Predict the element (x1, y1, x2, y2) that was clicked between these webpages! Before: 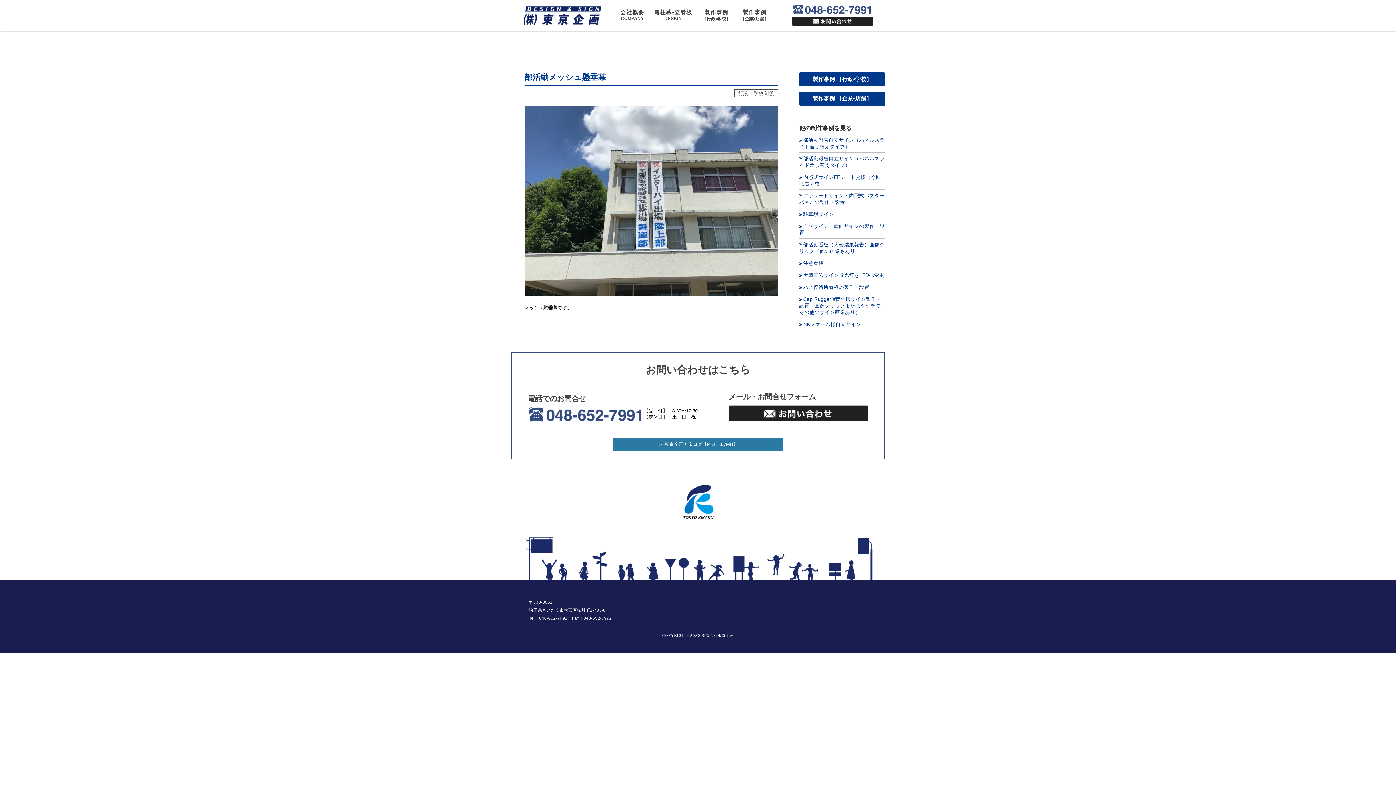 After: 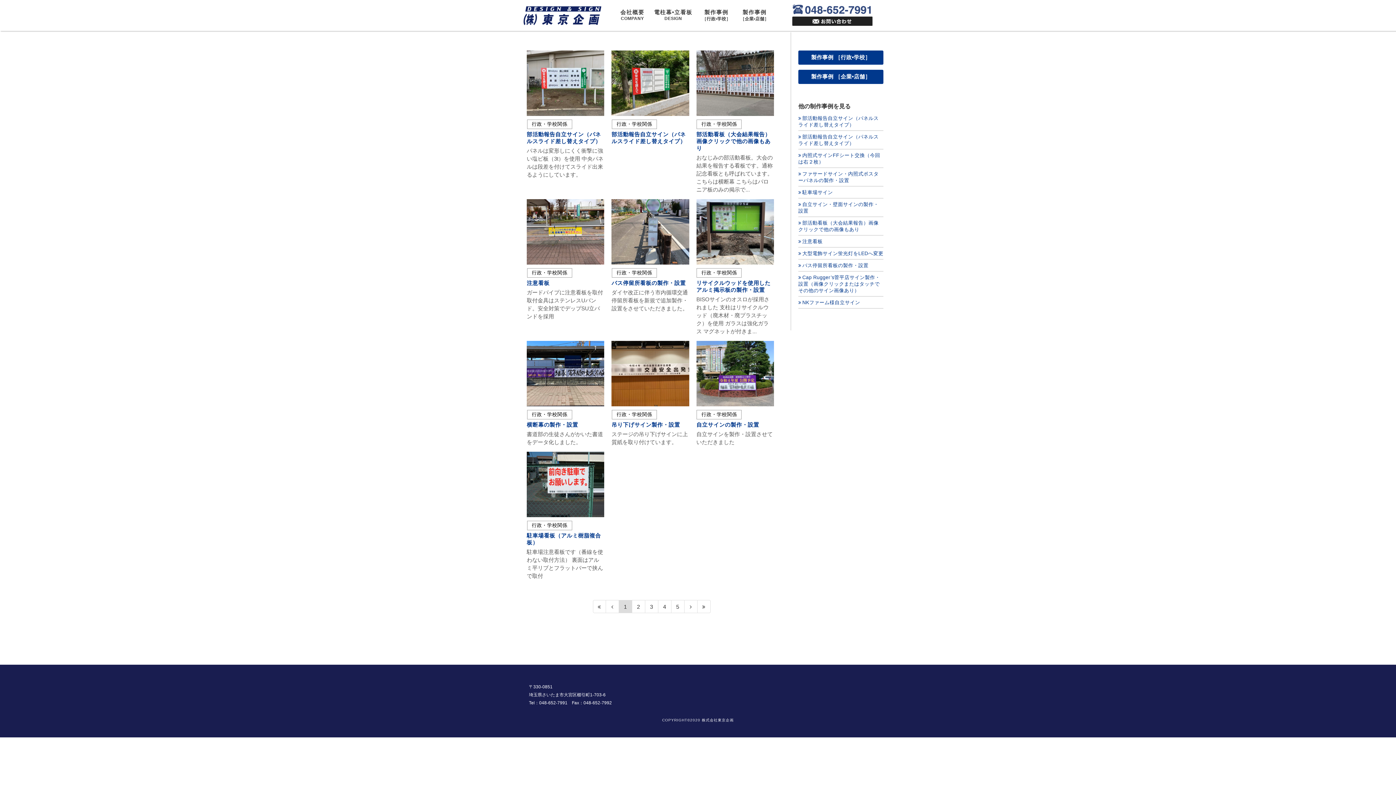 Action: label: 行政・学校関係 bbox: (734, 89, 778, 97)